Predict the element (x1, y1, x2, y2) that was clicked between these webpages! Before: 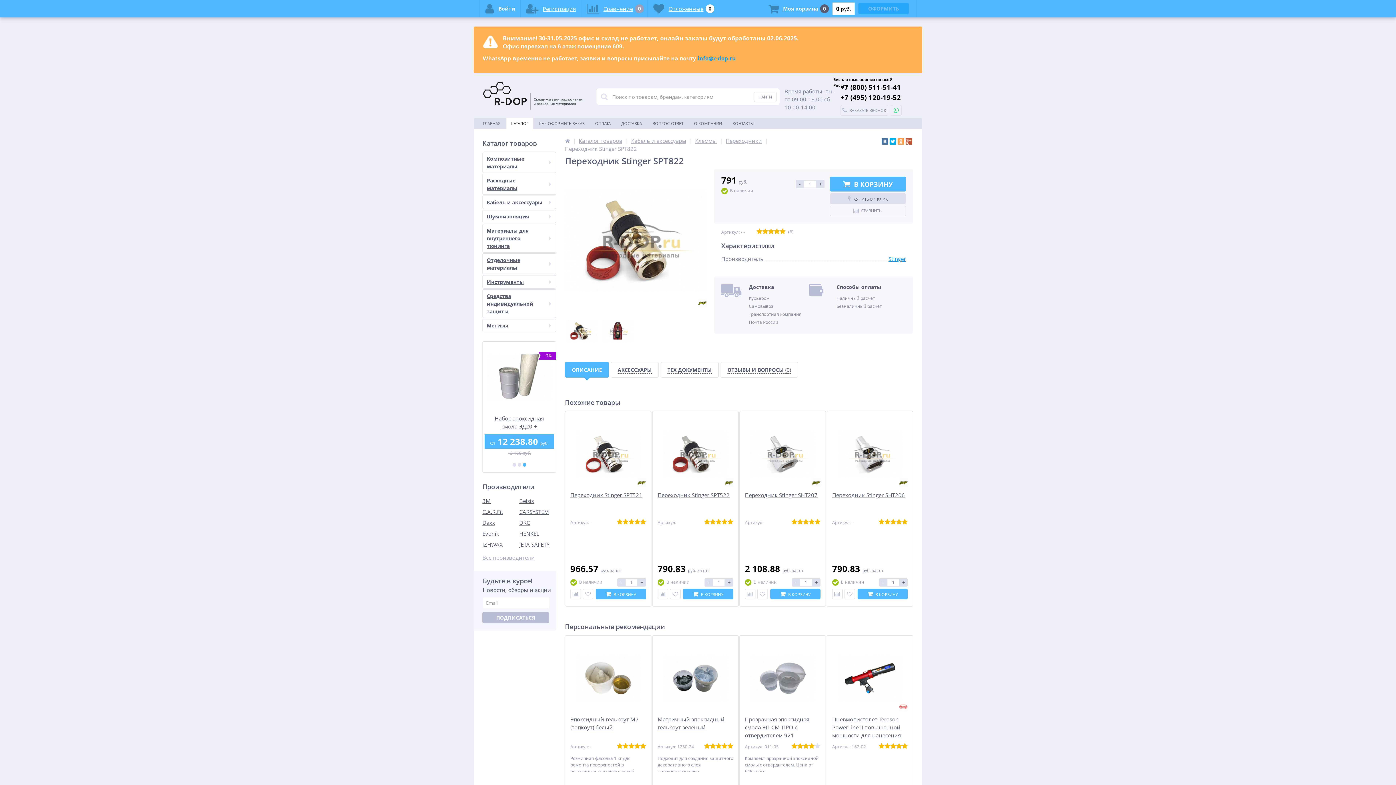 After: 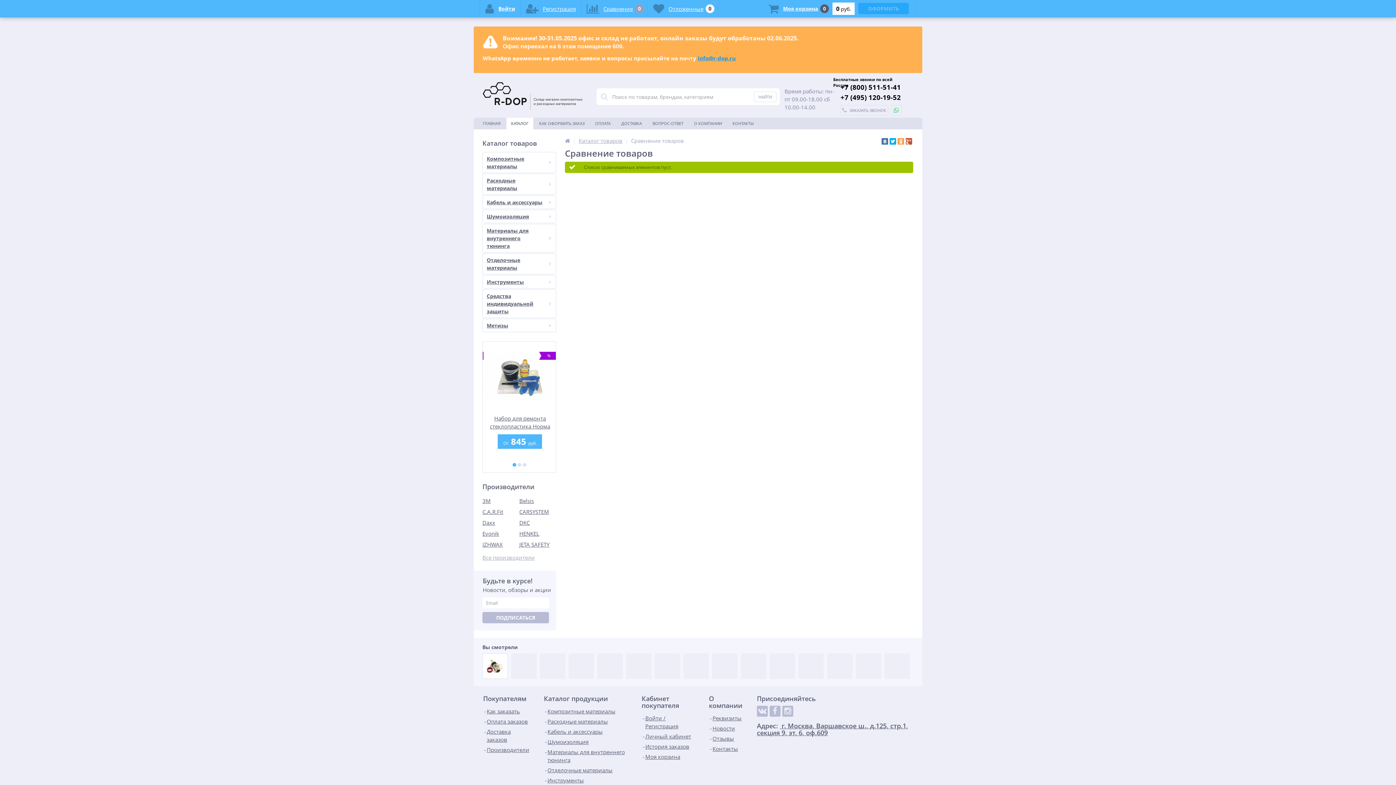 Action: label: 	Сравнение	
0 bbox: (581, 0, 648, 17)